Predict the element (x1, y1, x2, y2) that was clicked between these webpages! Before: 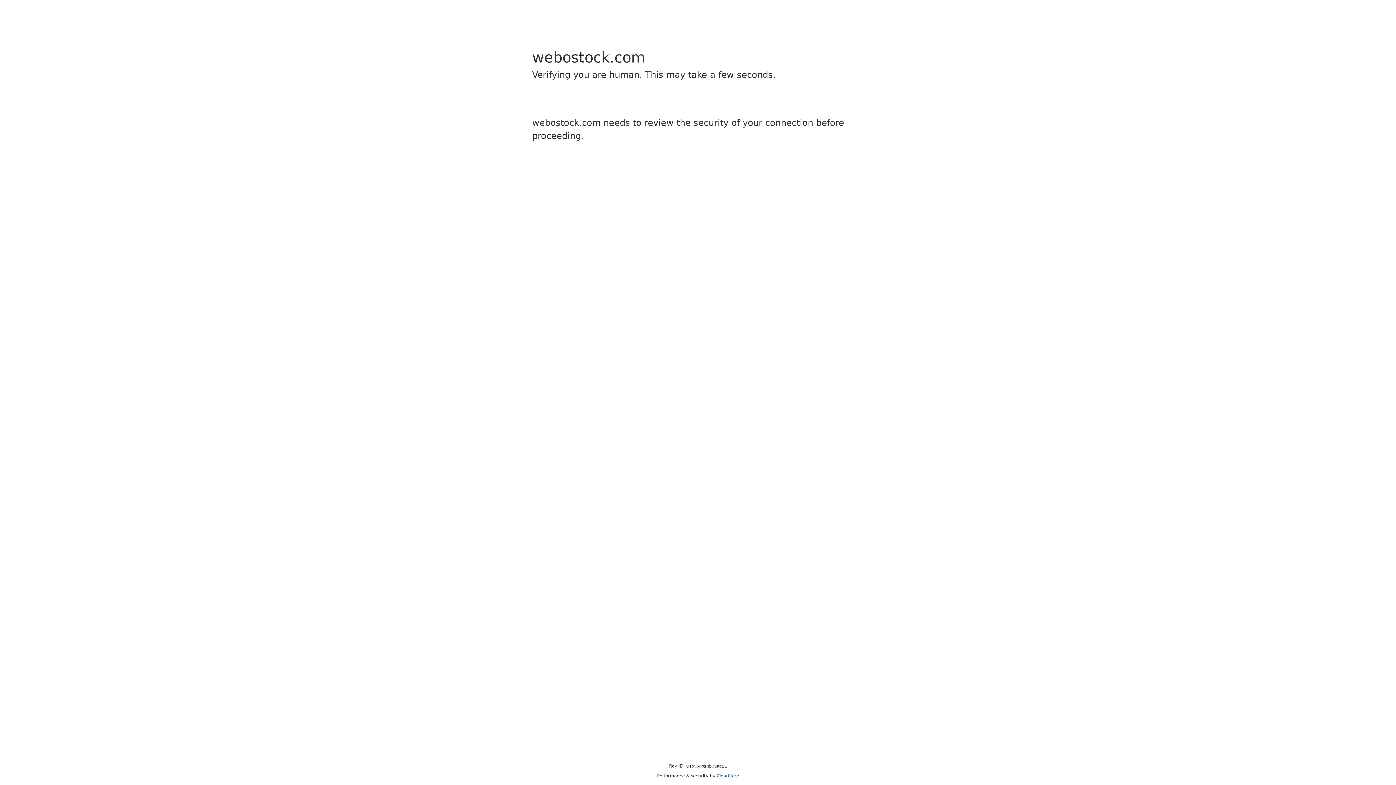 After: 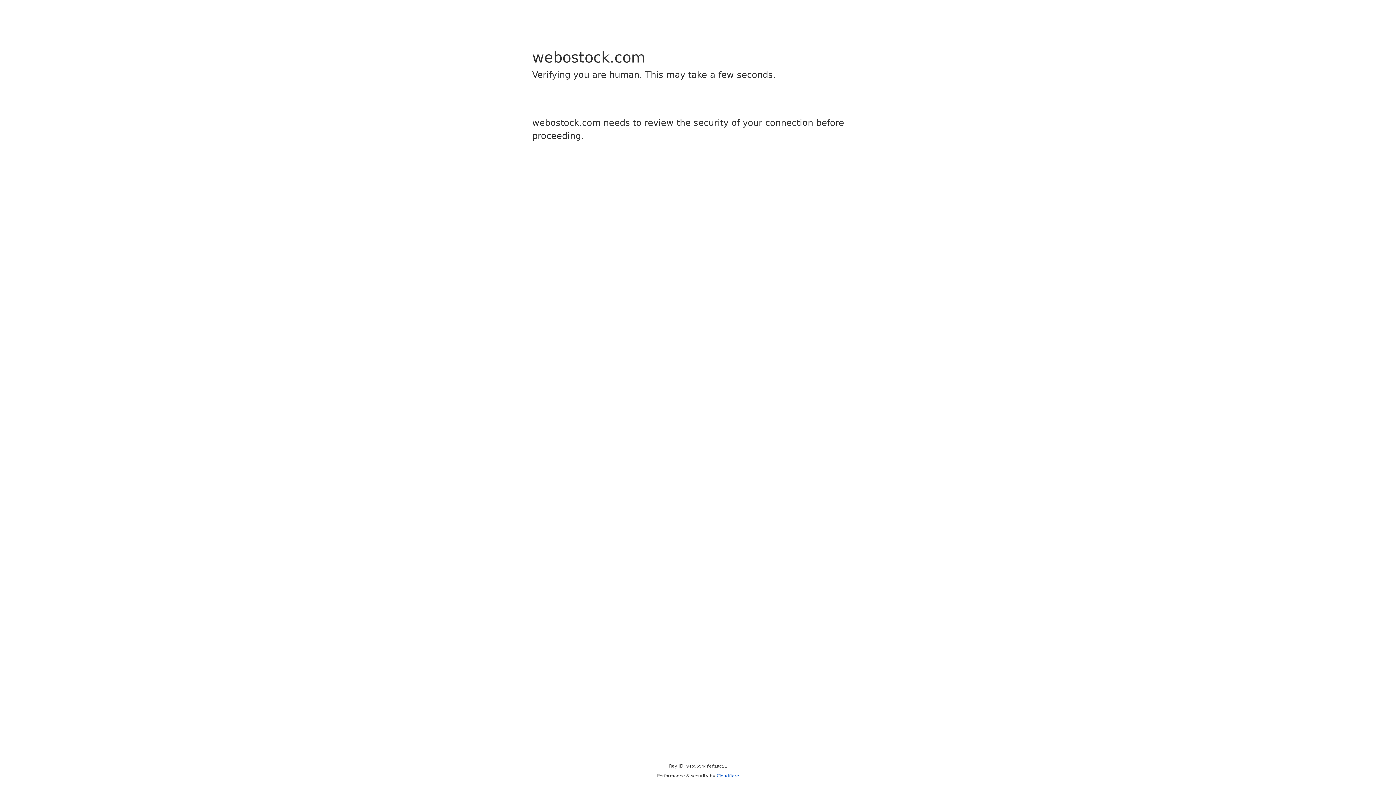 Action: bbox: (716, 773, 739, 778) label: Cloudflare